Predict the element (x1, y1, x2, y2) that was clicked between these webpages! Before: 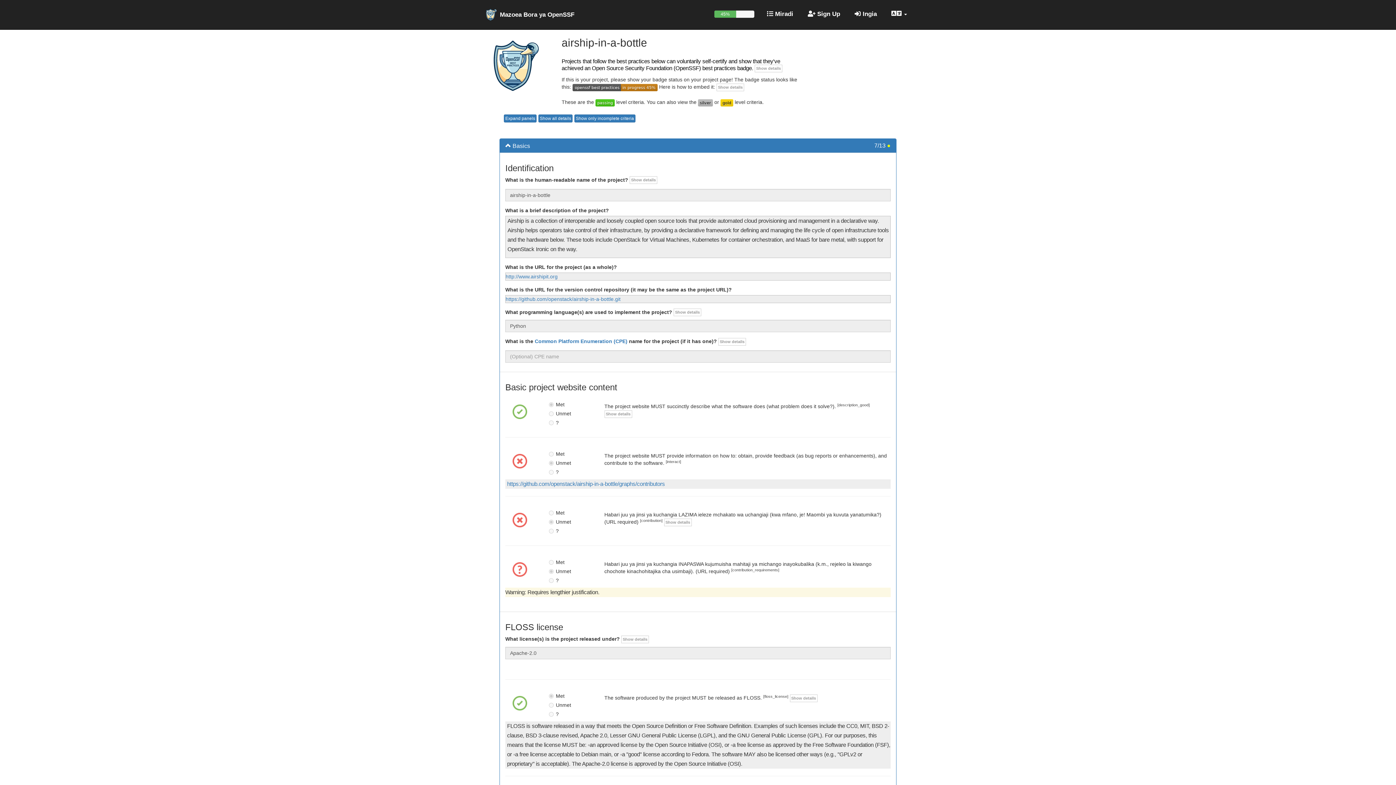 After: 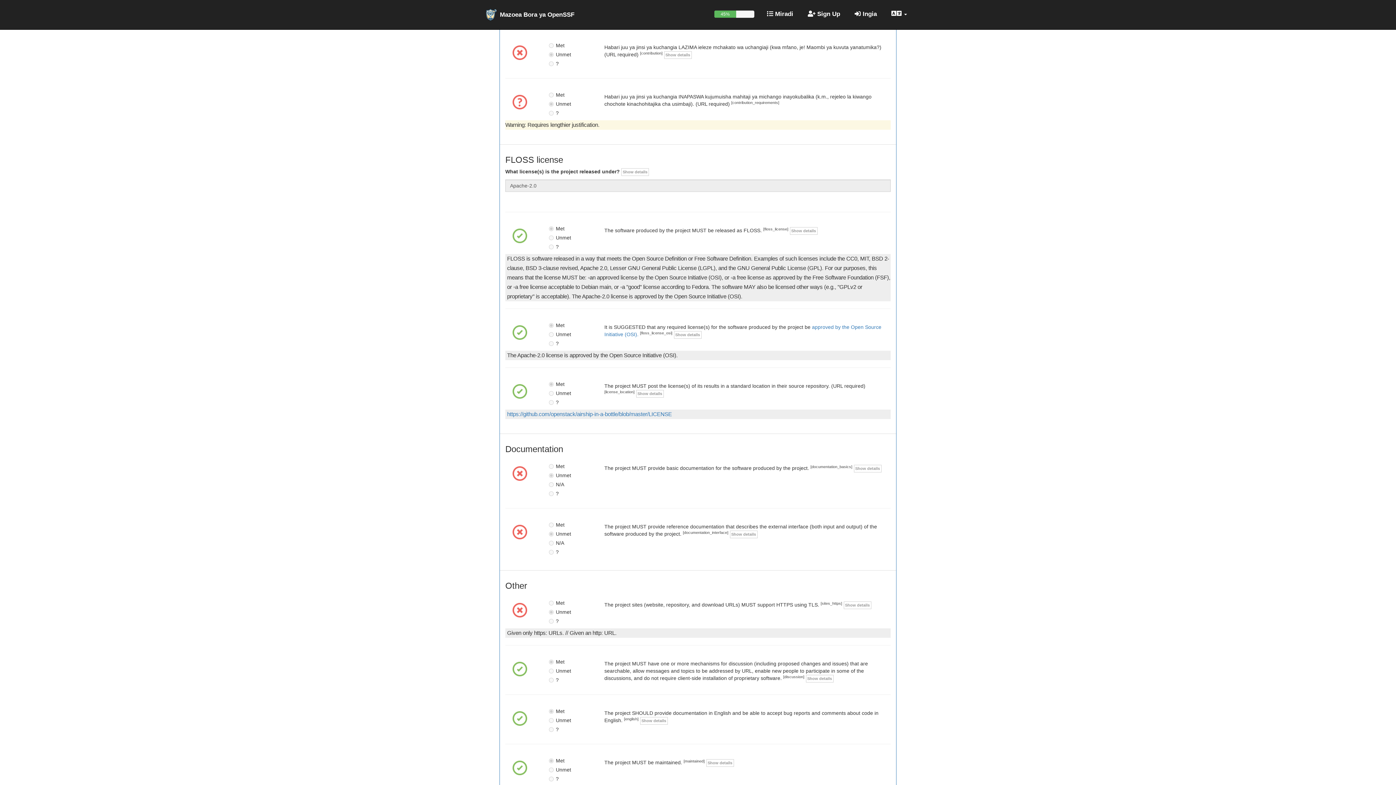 Action: bbox: (512, 517, 527, 522) label: 
